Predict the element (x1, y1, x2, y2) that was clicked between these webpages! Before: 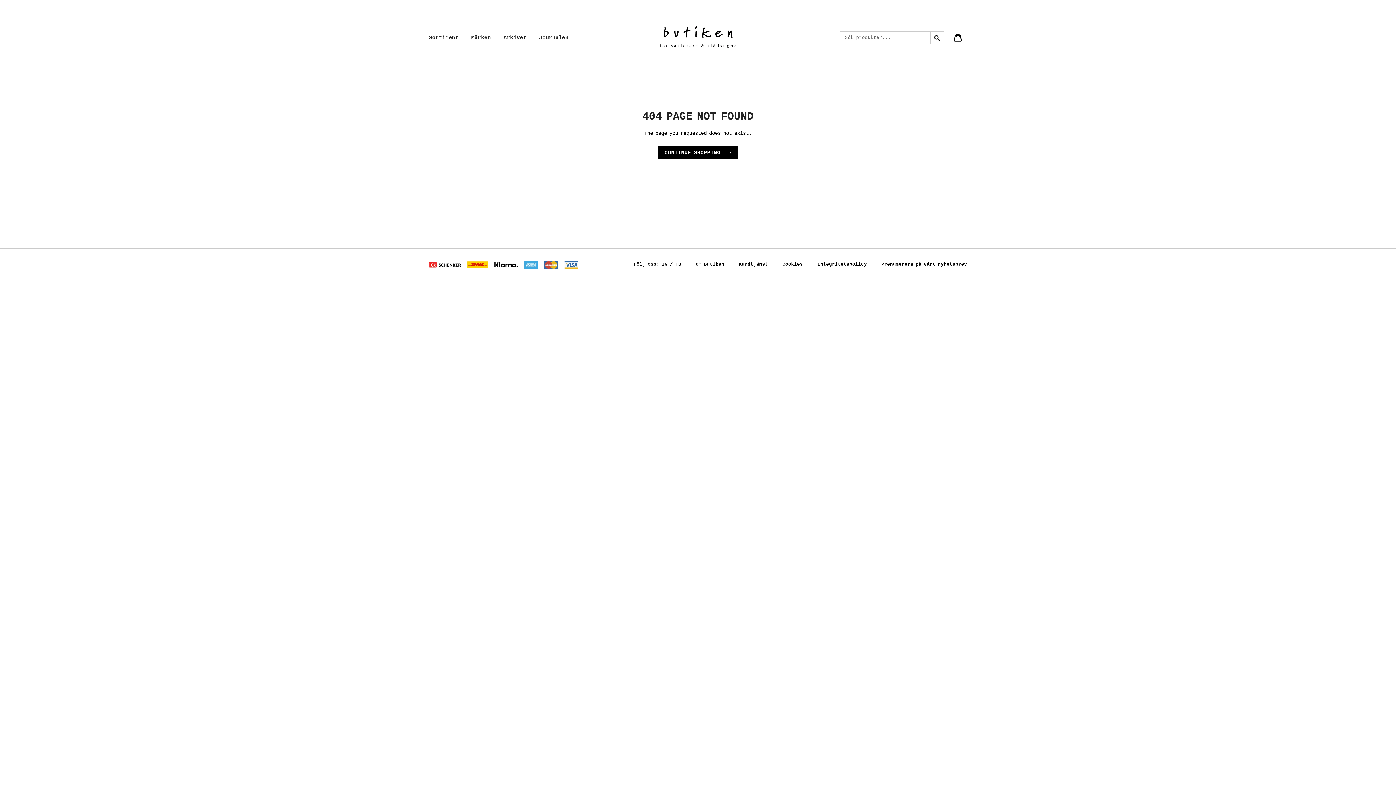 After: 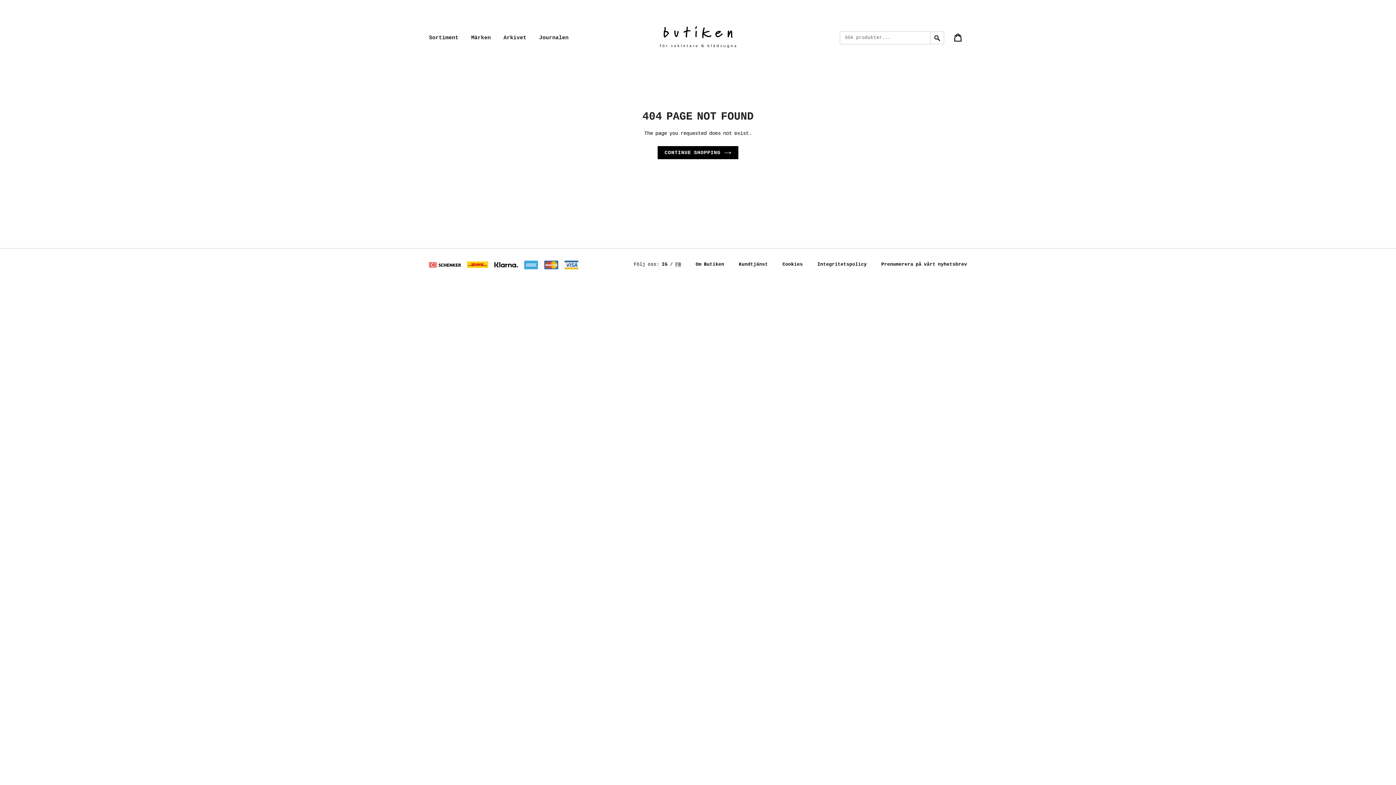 Action: bbox: (675, 261, 681, 267) label: FB